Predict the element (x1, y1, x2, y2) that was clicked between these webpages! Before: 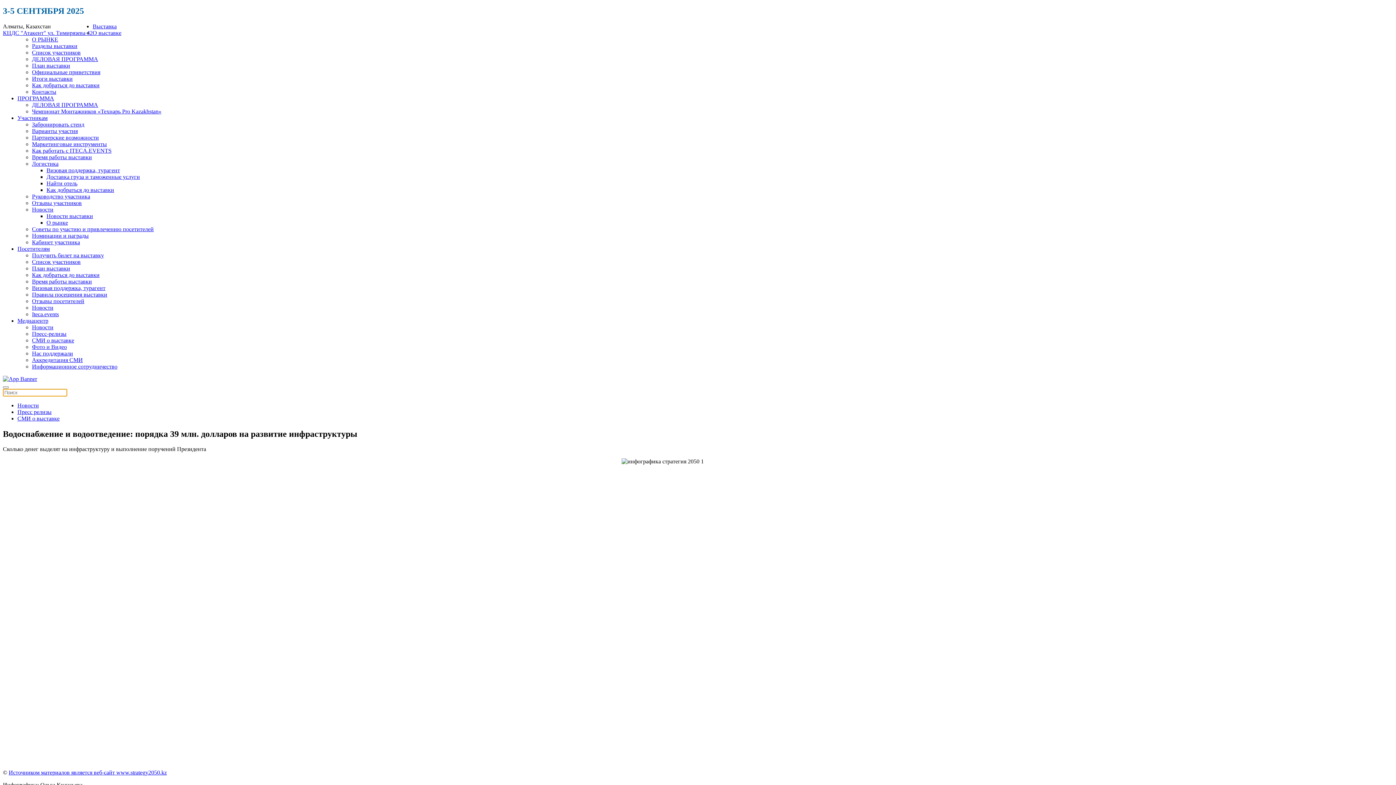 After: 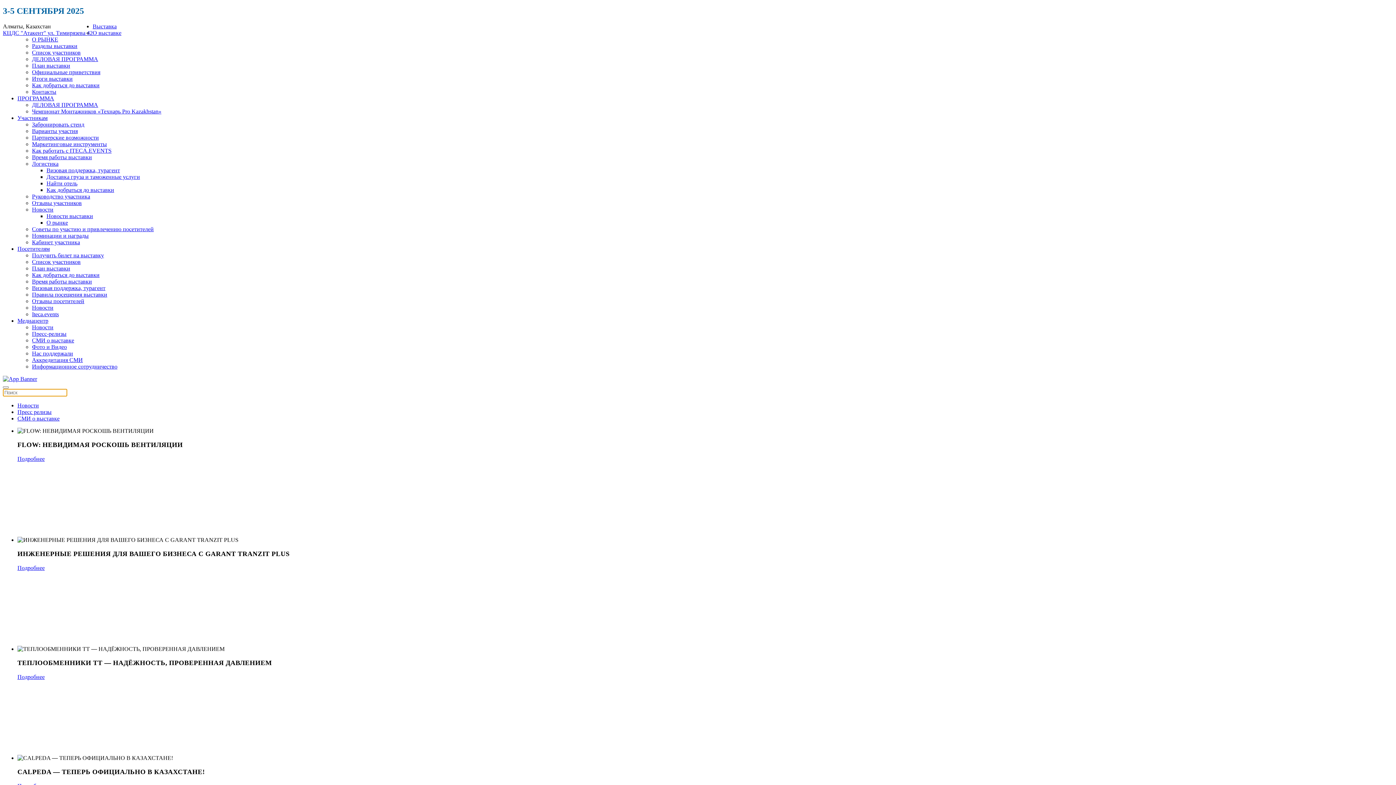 Action: label: Новости bbox: (32, 324, 53, 330)